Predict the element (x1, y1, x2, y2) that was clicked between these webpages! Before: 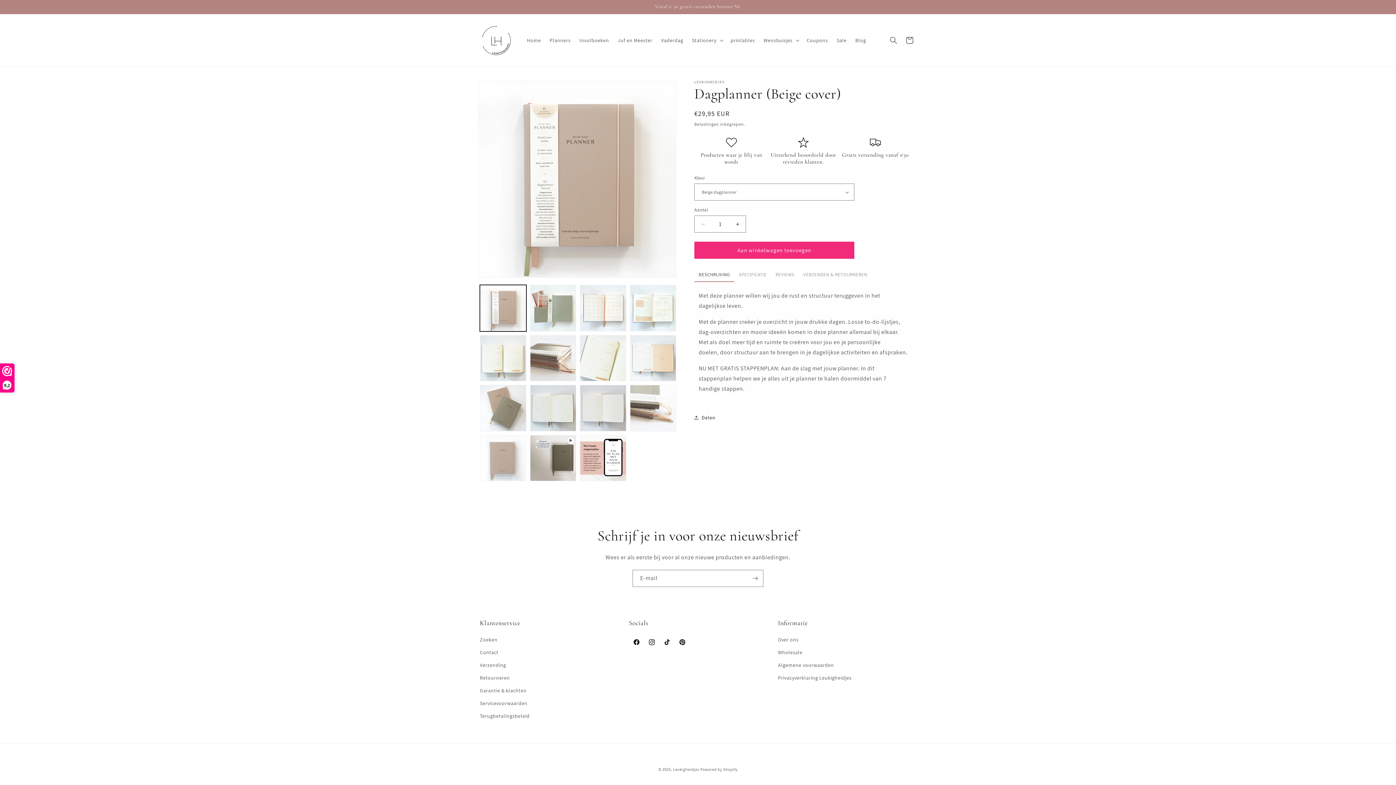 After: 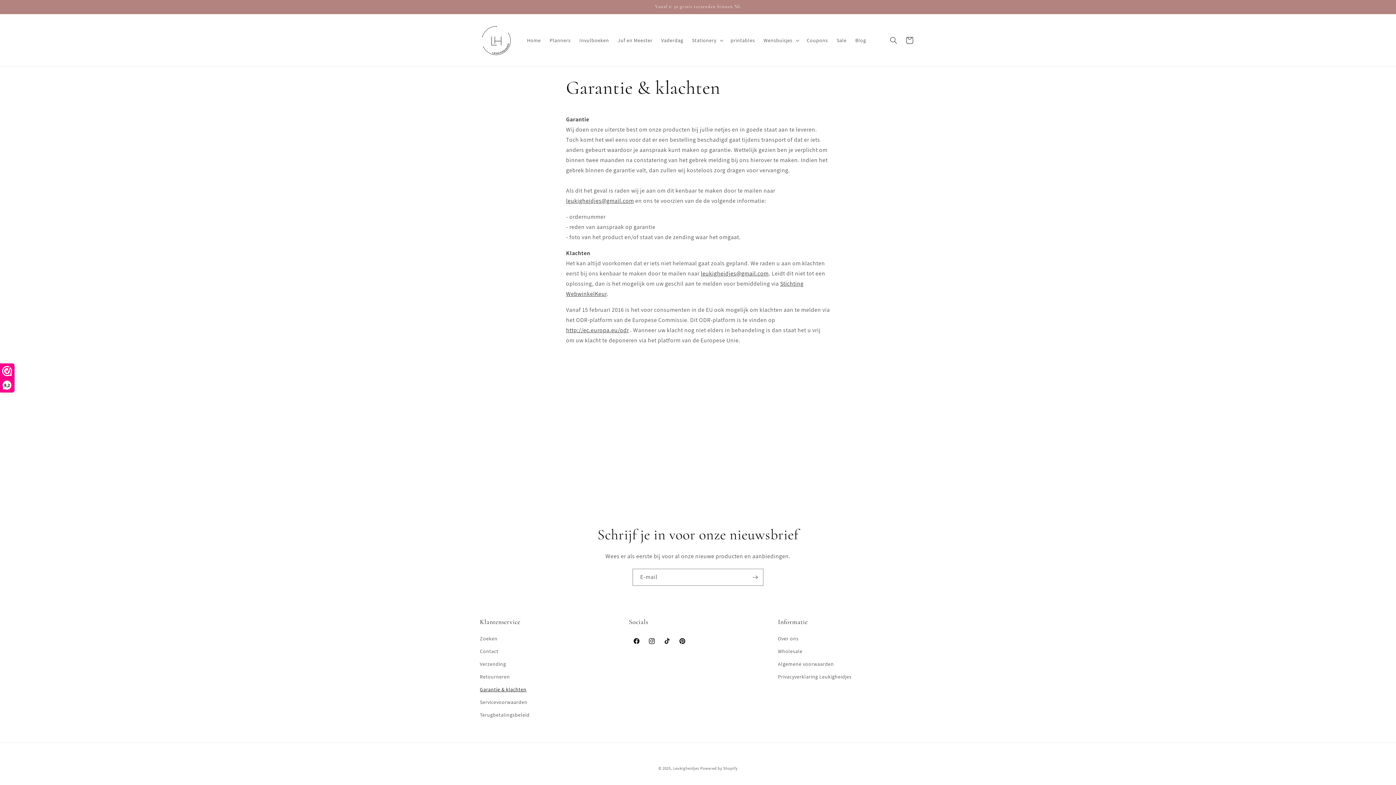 Action: label: Garantie & klachten bbox: (480, 684, 526, 697)